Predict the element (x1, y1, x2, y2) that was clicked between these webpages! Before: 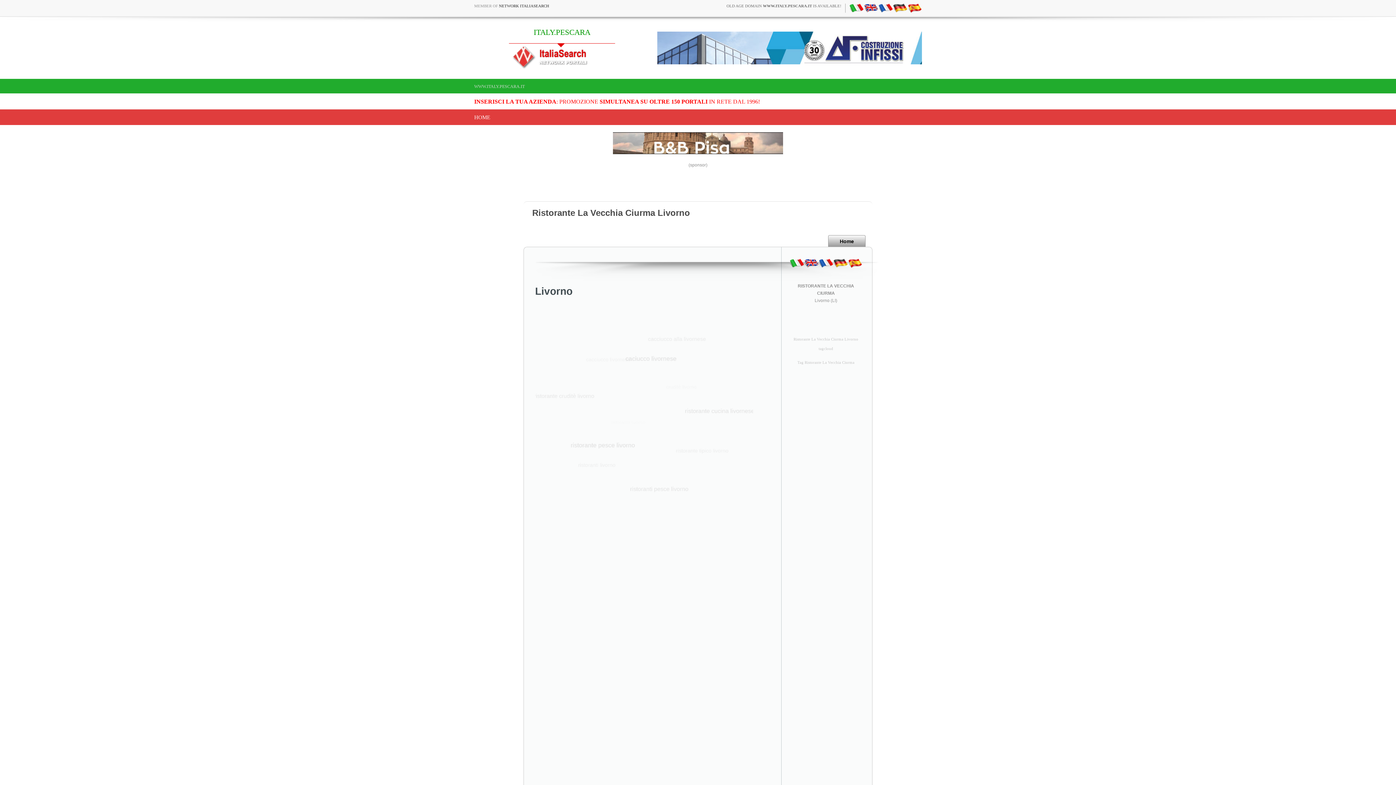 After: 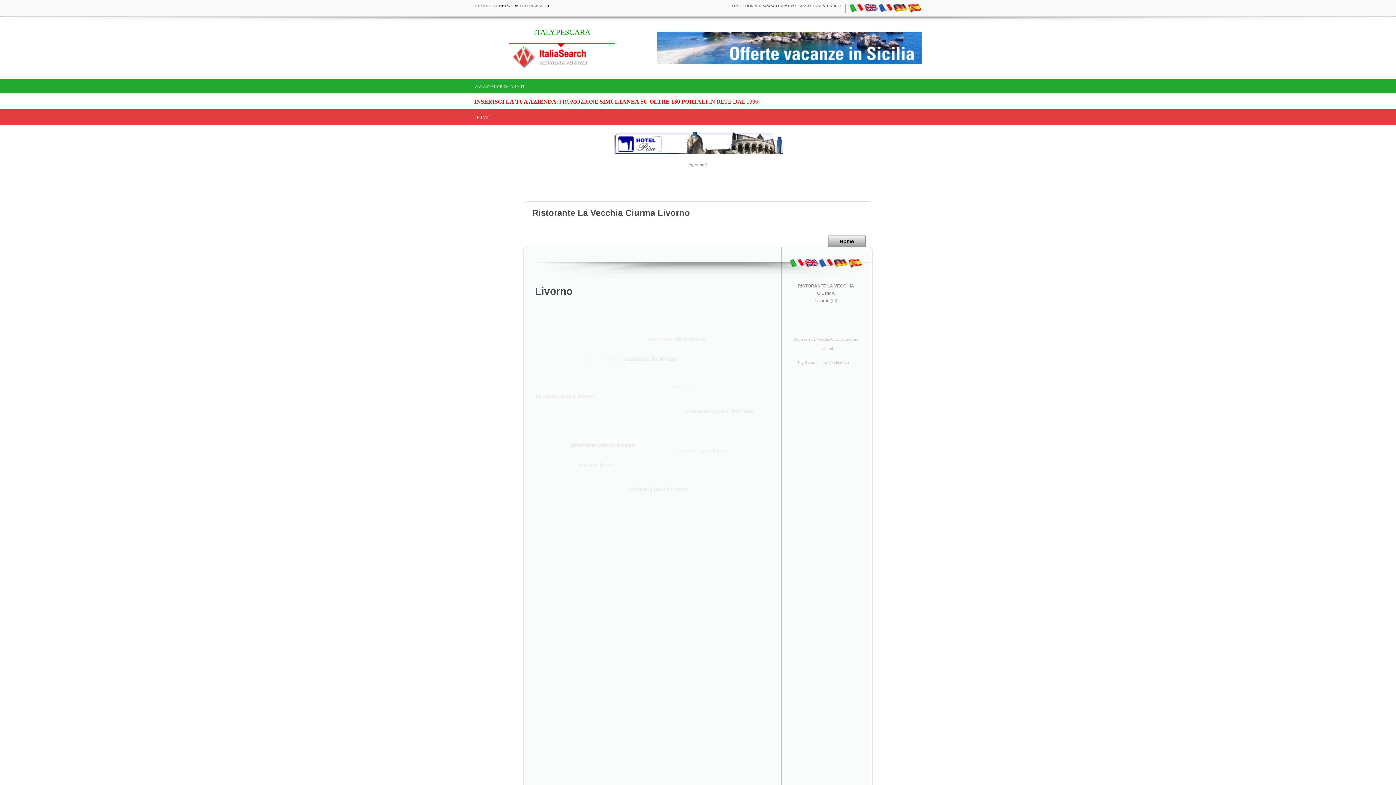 Action: bbox: (863, 5, 878, 9)